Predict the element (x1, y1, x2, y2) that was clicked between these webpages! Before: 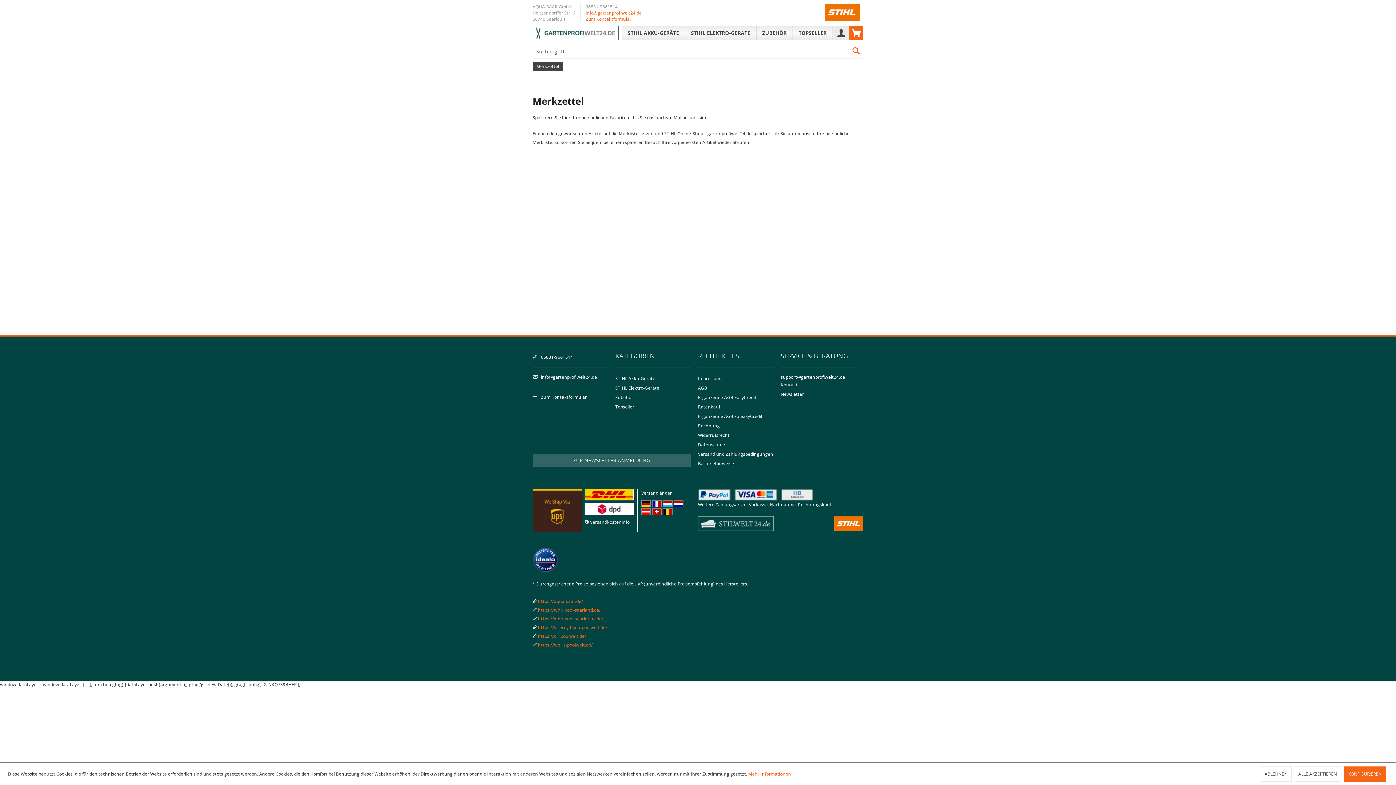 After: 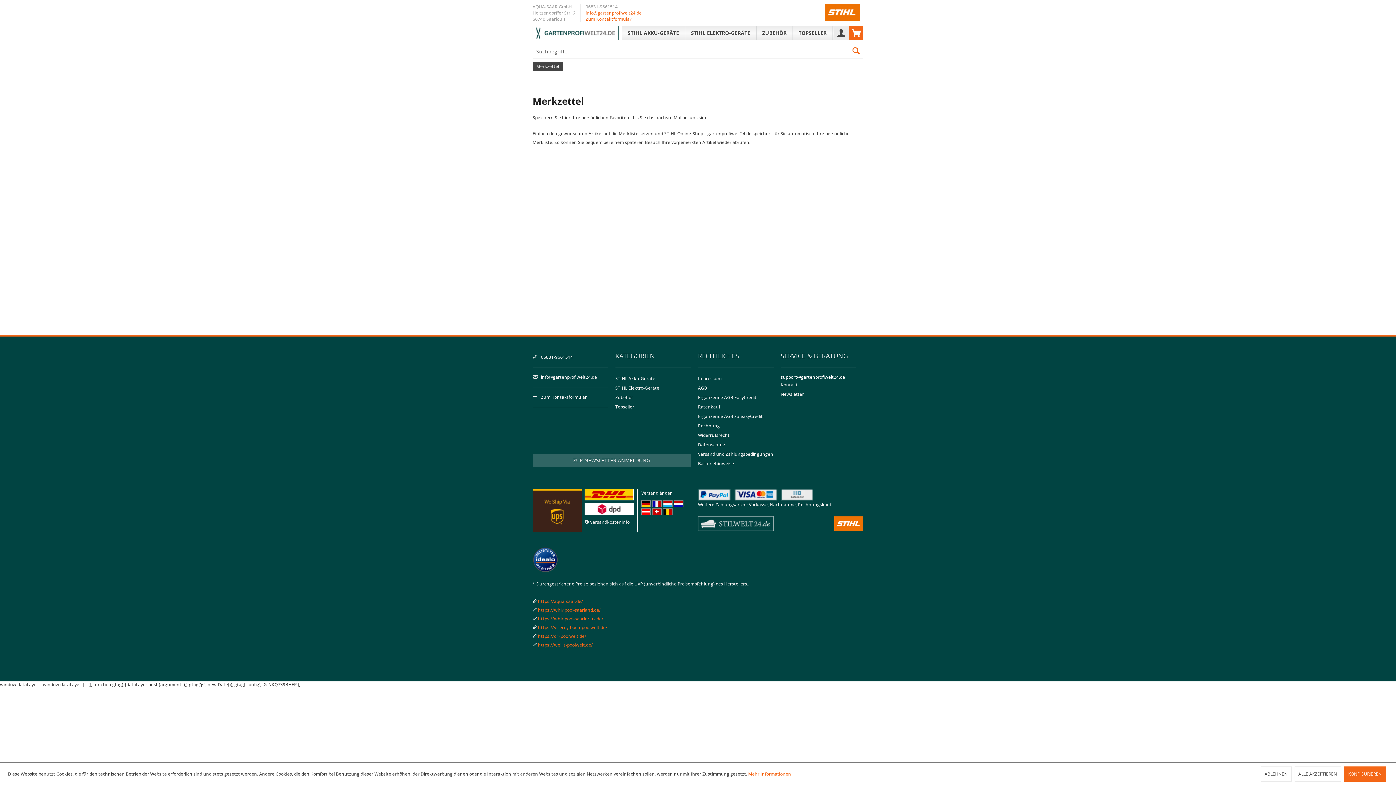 Action: bbox: (581, 519, 629, 525) label:  Versandkosteninfo